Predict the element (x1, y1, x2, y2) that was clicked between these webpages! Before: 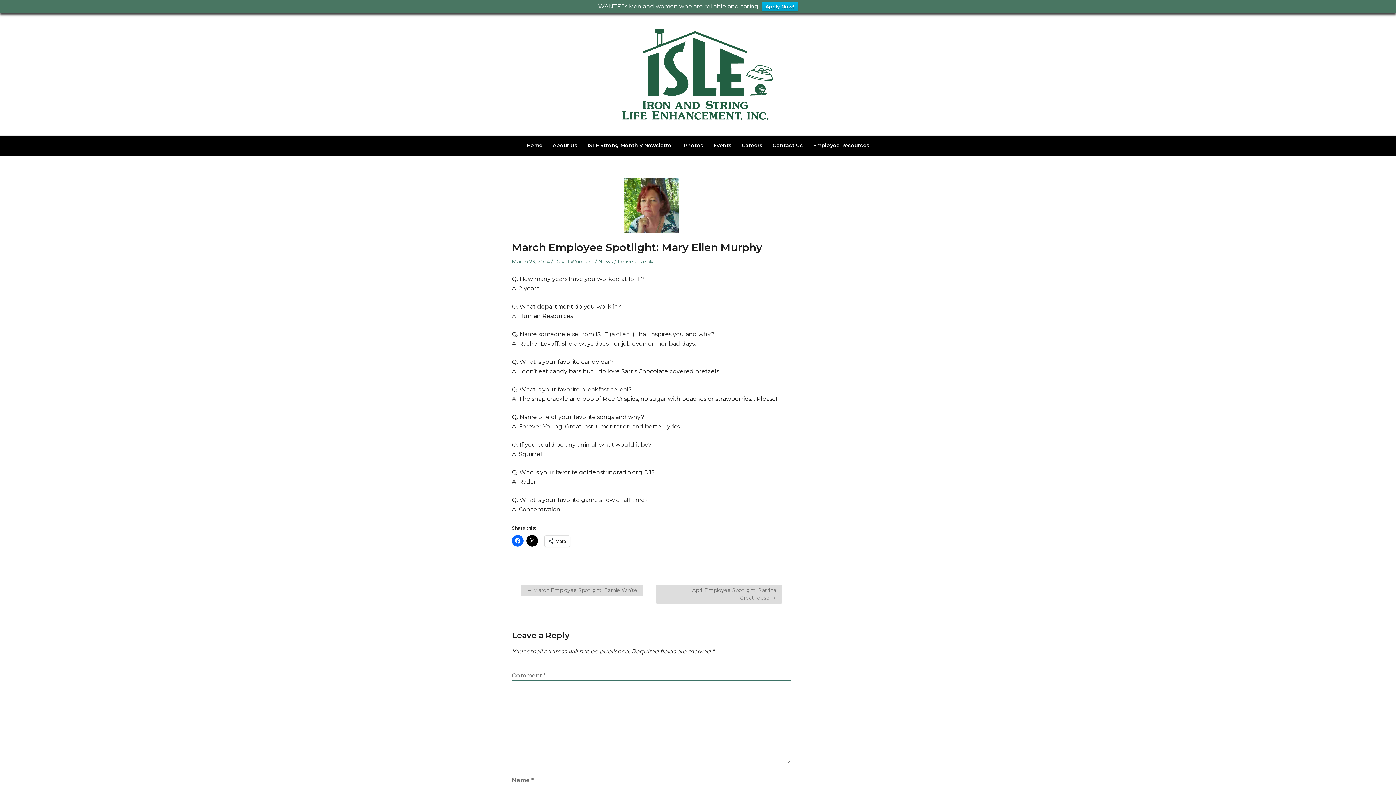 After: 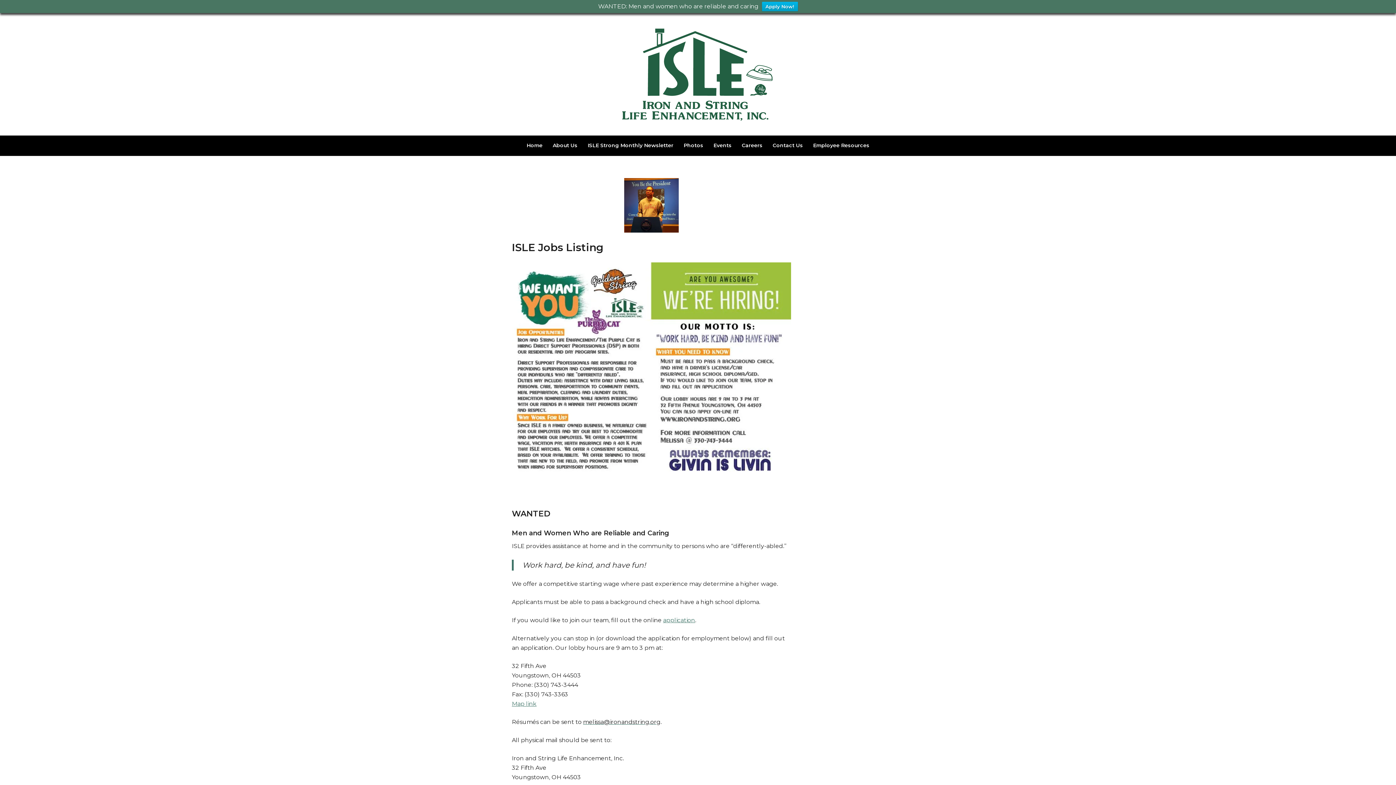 Action: label: Careers bbox: (742, 142, 762, 148)